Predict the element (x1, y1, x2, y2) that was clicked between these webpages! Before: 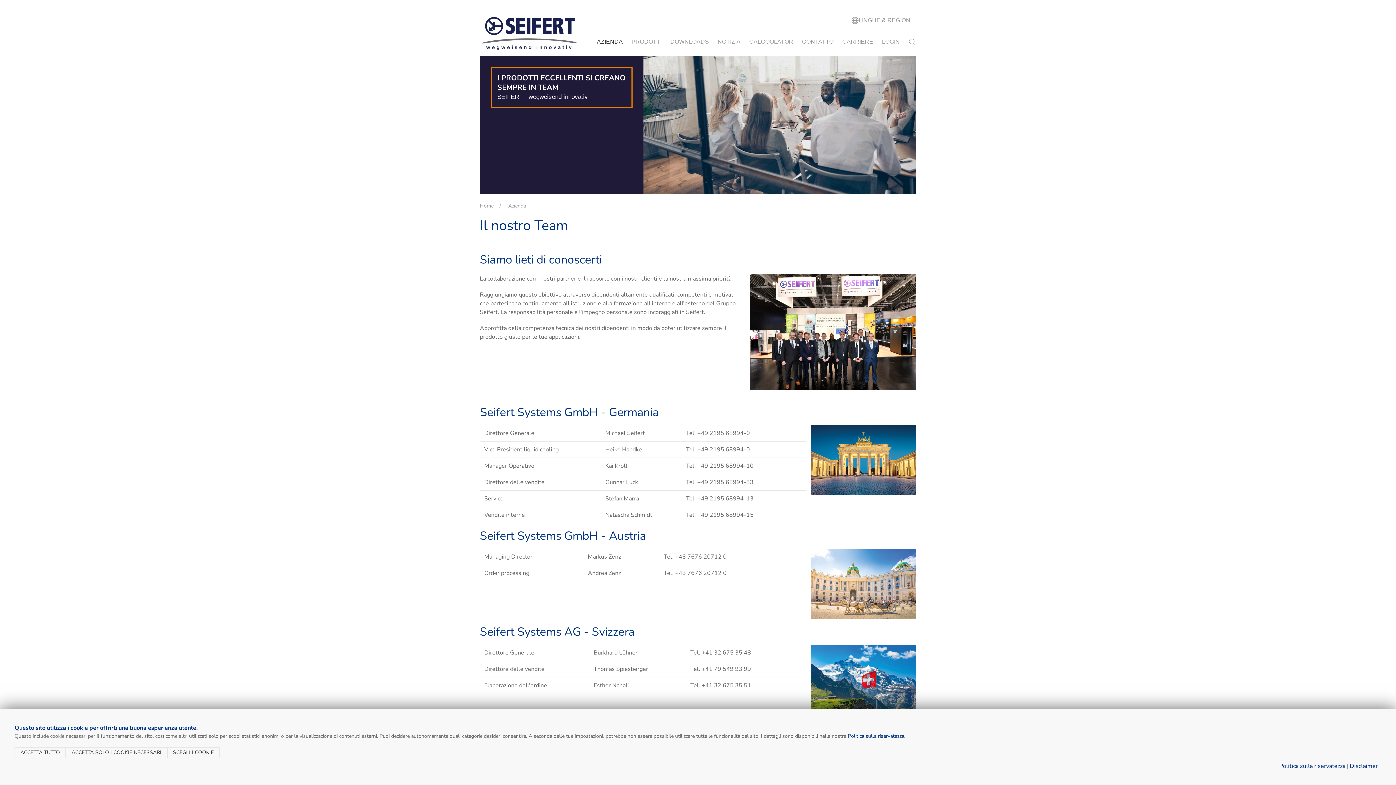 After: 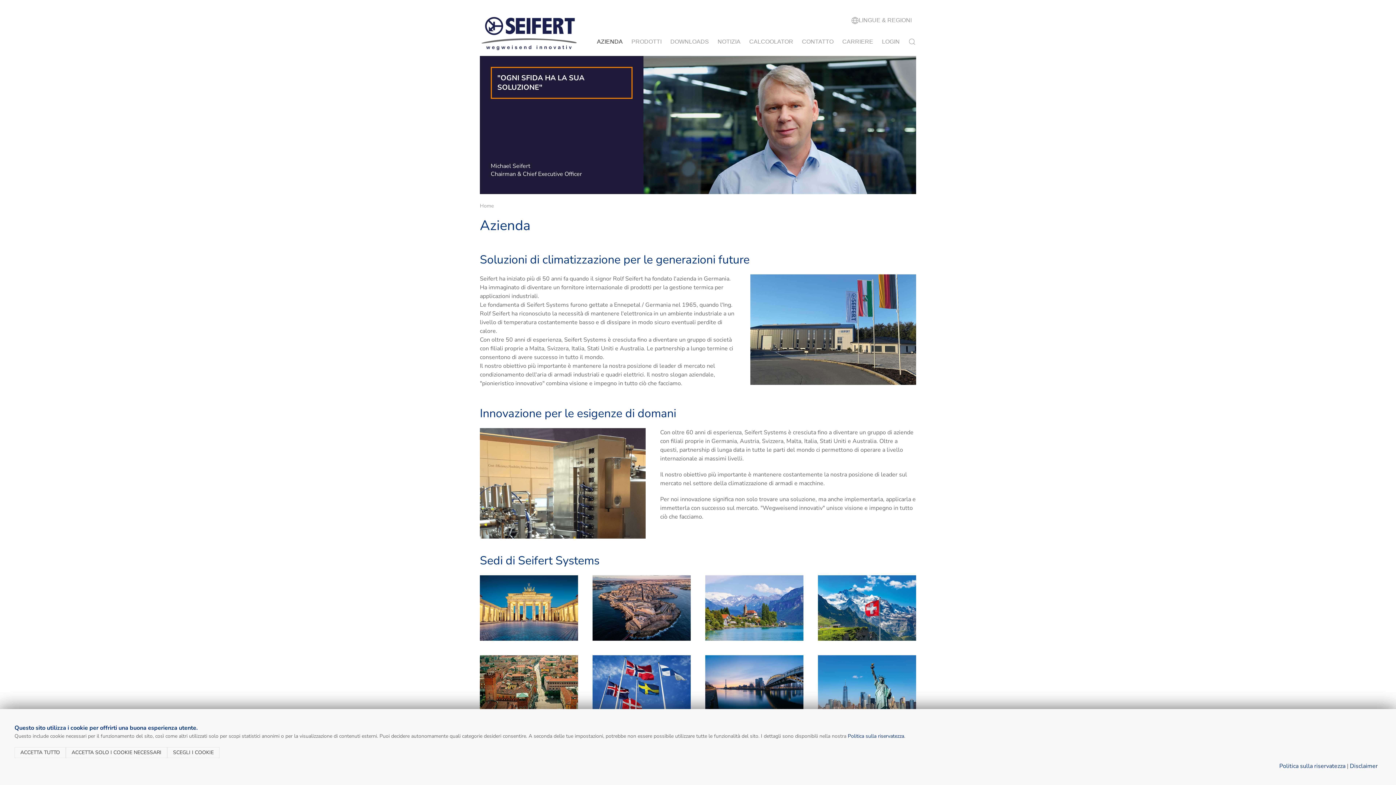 Action: label: Azienda bbox: (508, 202, 526, 209)